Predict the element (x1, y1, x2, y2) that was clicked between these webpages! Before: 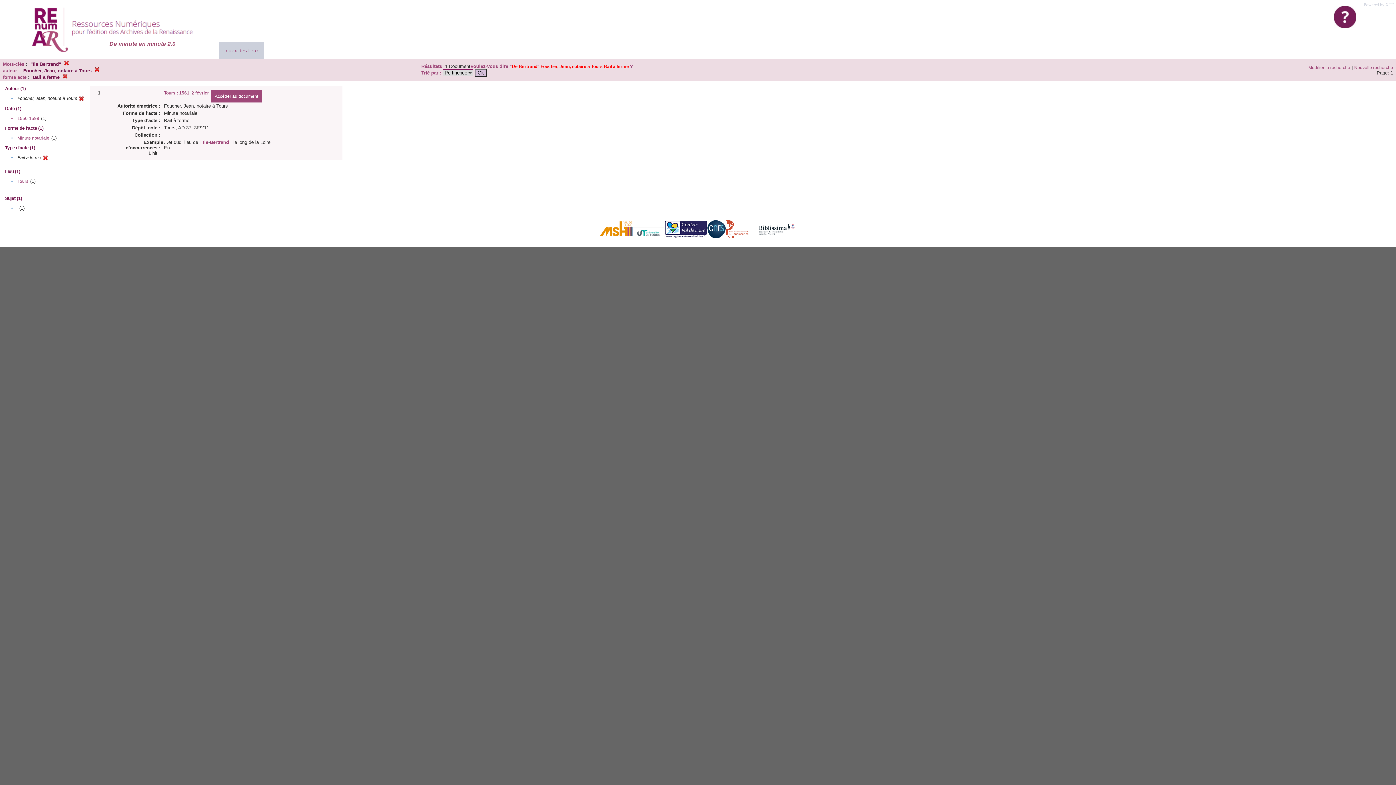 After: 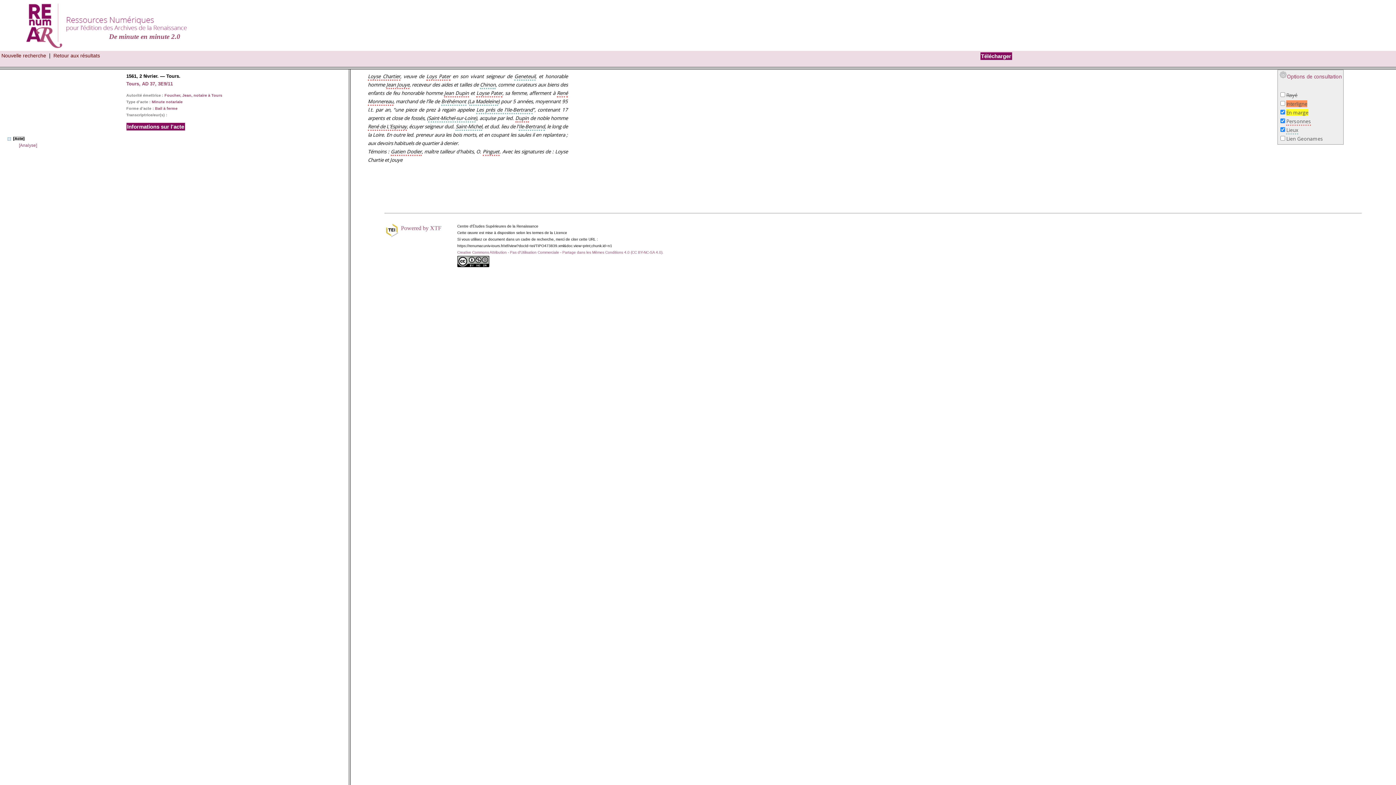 Action: bbox: (211, 90, 261, 102) label: Accéder au document